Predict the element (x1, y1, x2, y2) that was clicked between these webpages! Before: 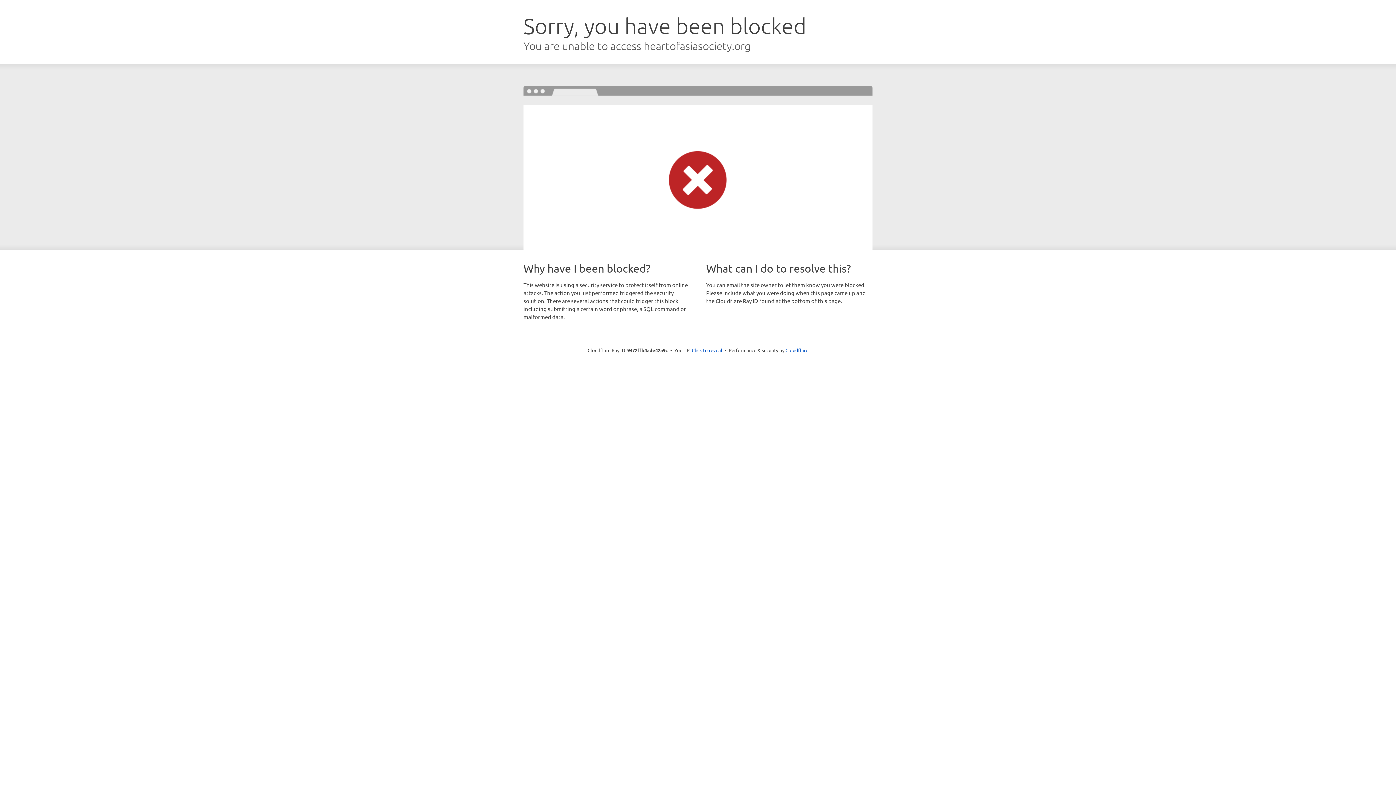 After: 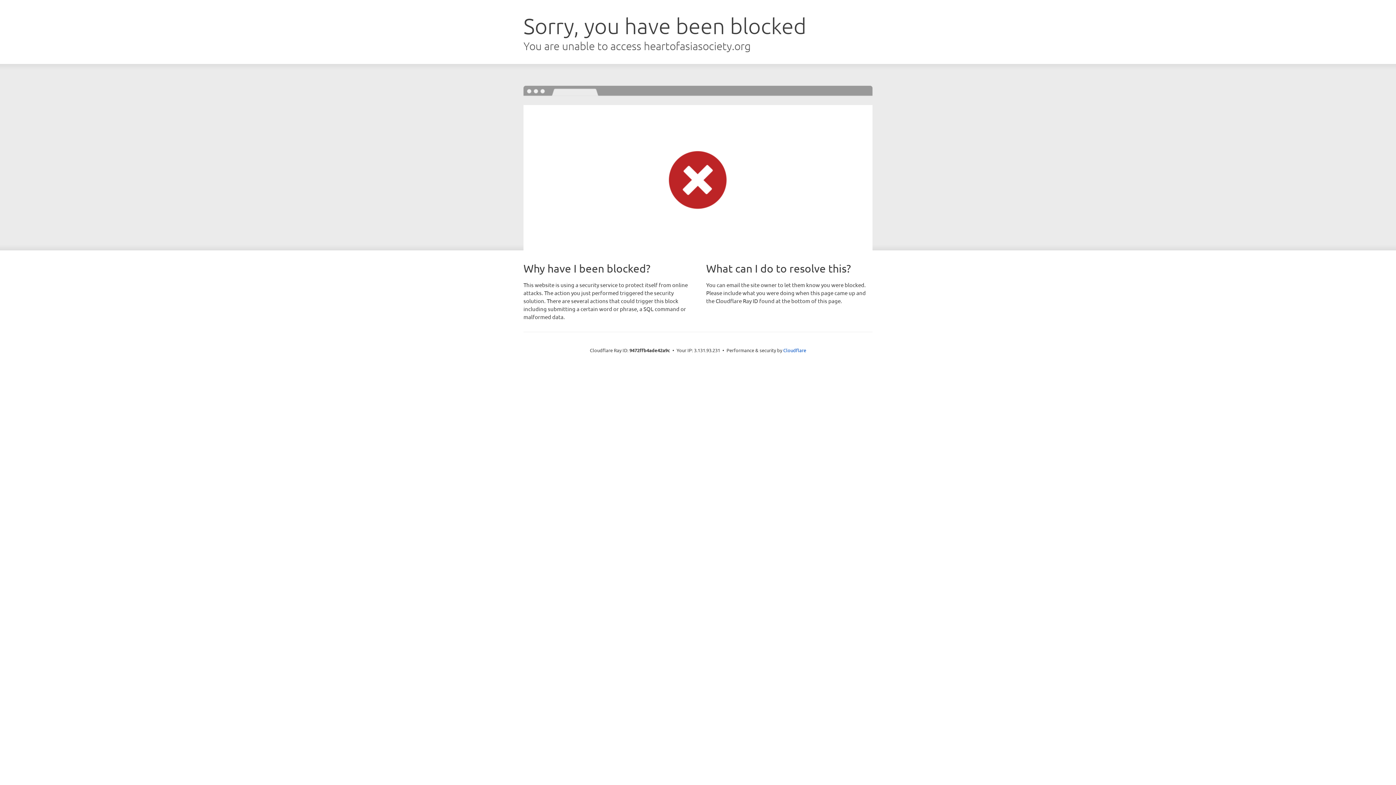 Action: label: Click to reveal bbox: (692, 346, 722, 353)